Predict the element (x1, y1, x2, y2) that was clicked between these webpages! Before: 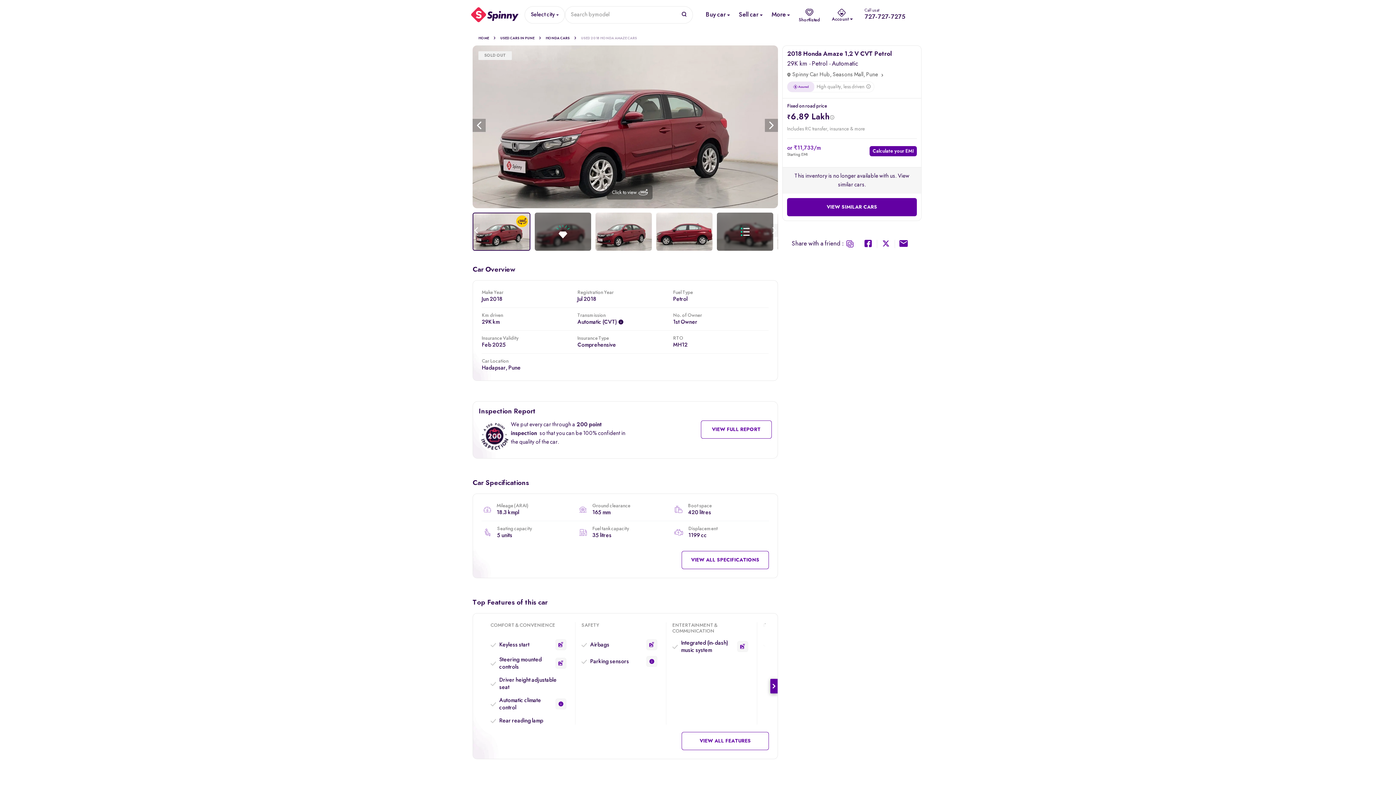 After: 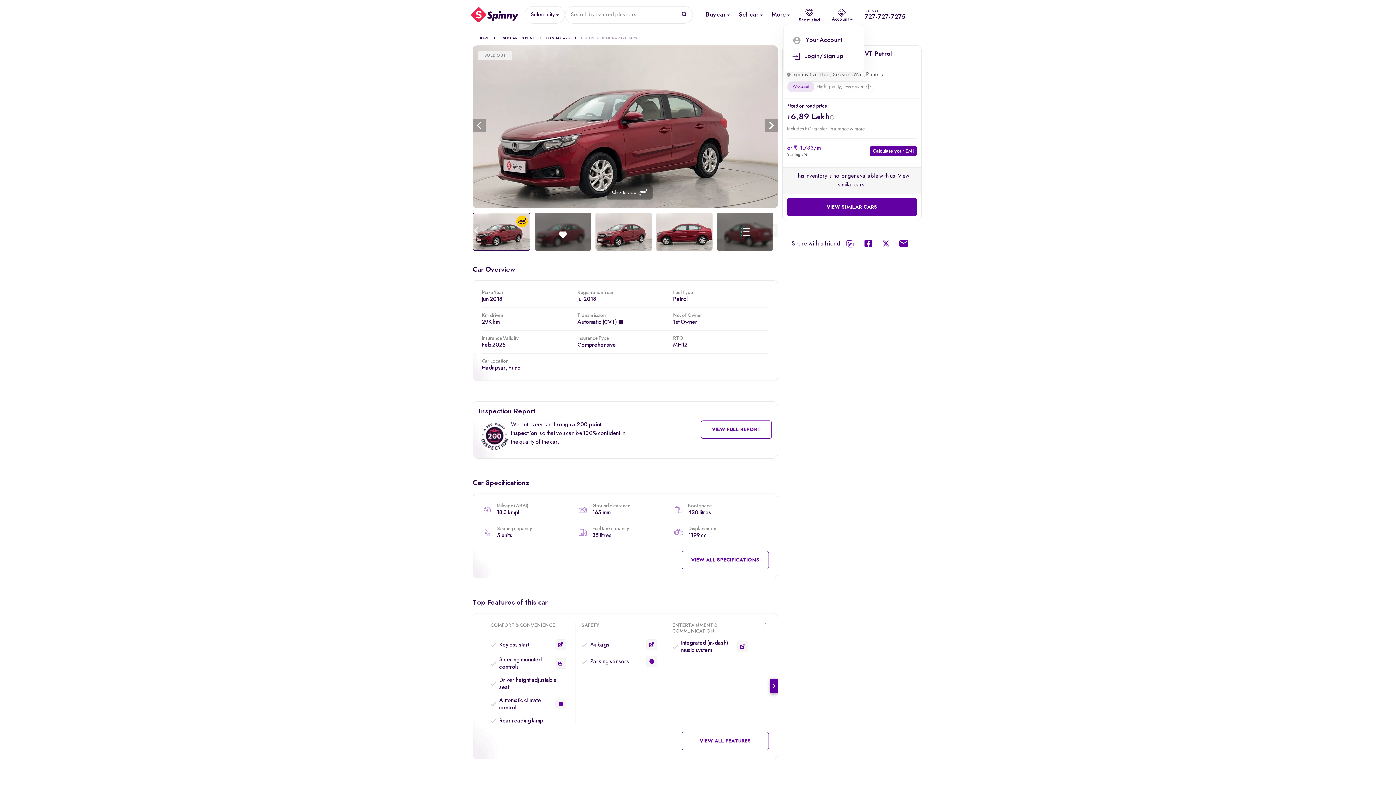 Action: label: Account  bbox: (832, 8, 853, 21)